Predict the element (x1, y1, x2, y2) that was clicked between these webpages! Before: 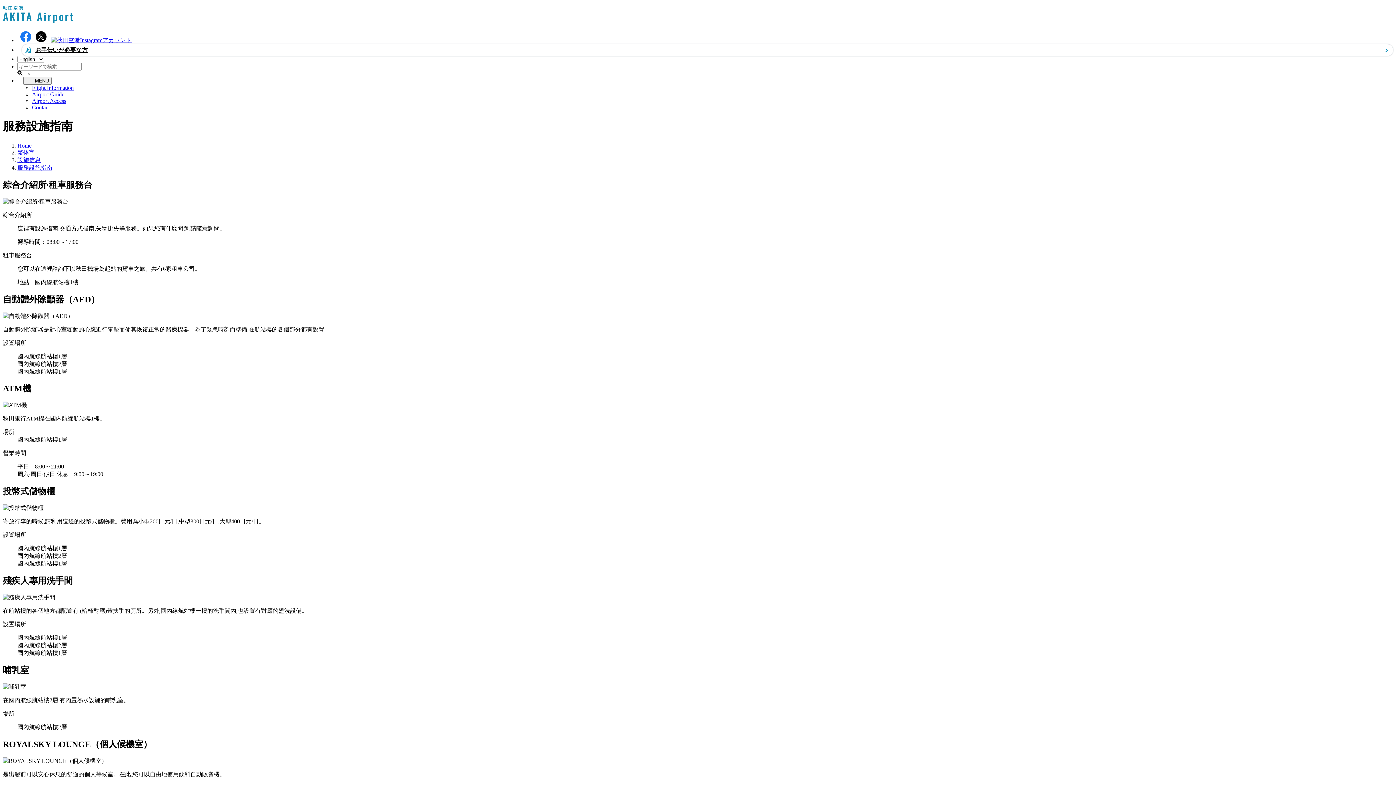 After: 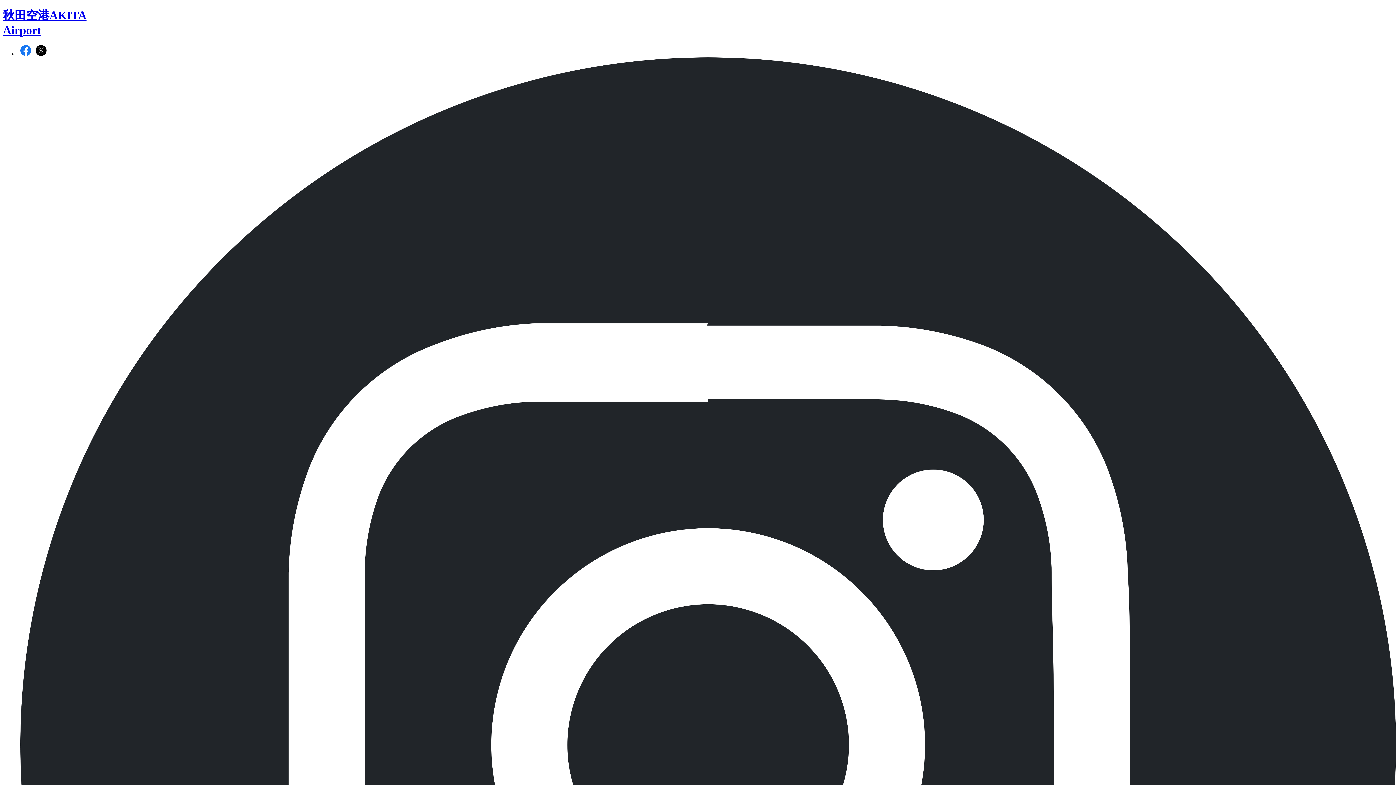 Action: bbox: (17, 149, 34, 155) label: 繁体字